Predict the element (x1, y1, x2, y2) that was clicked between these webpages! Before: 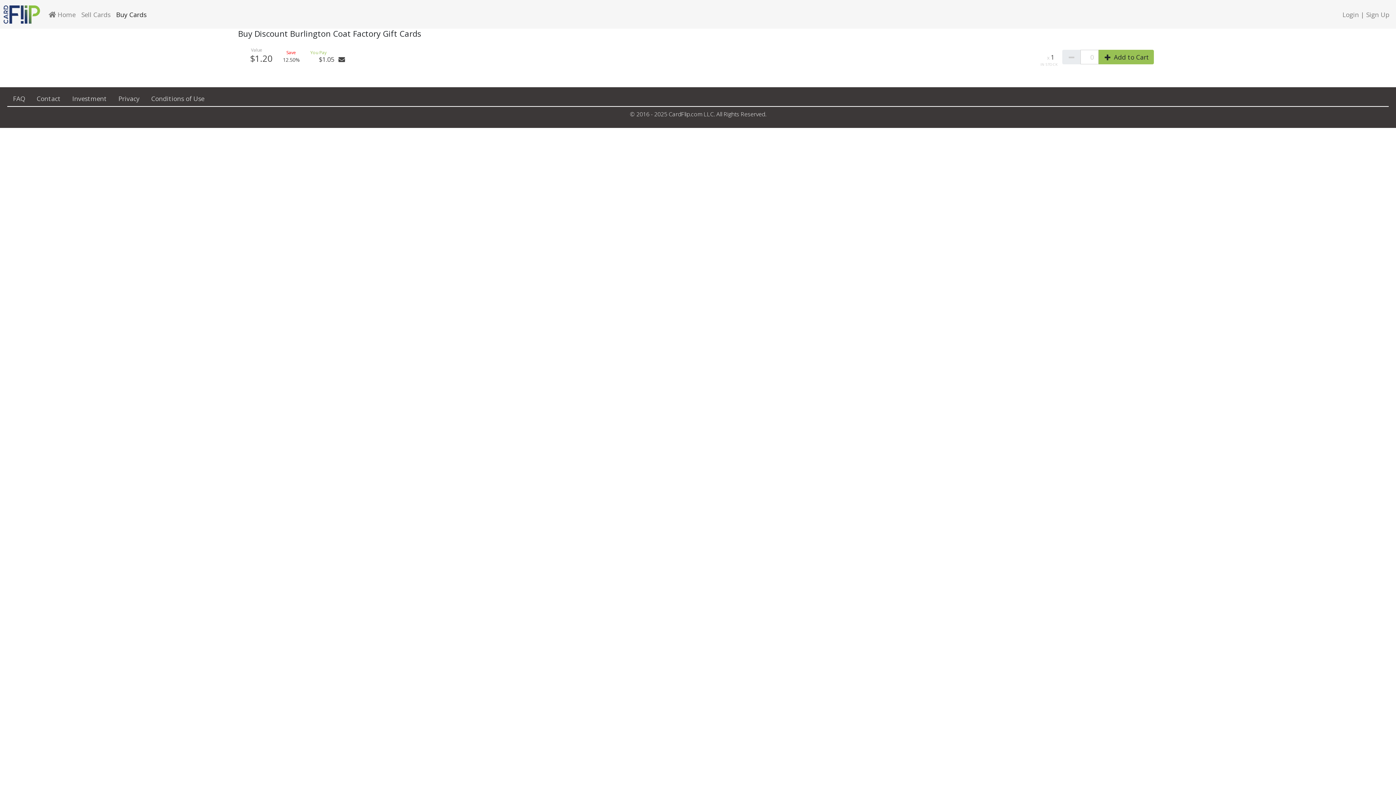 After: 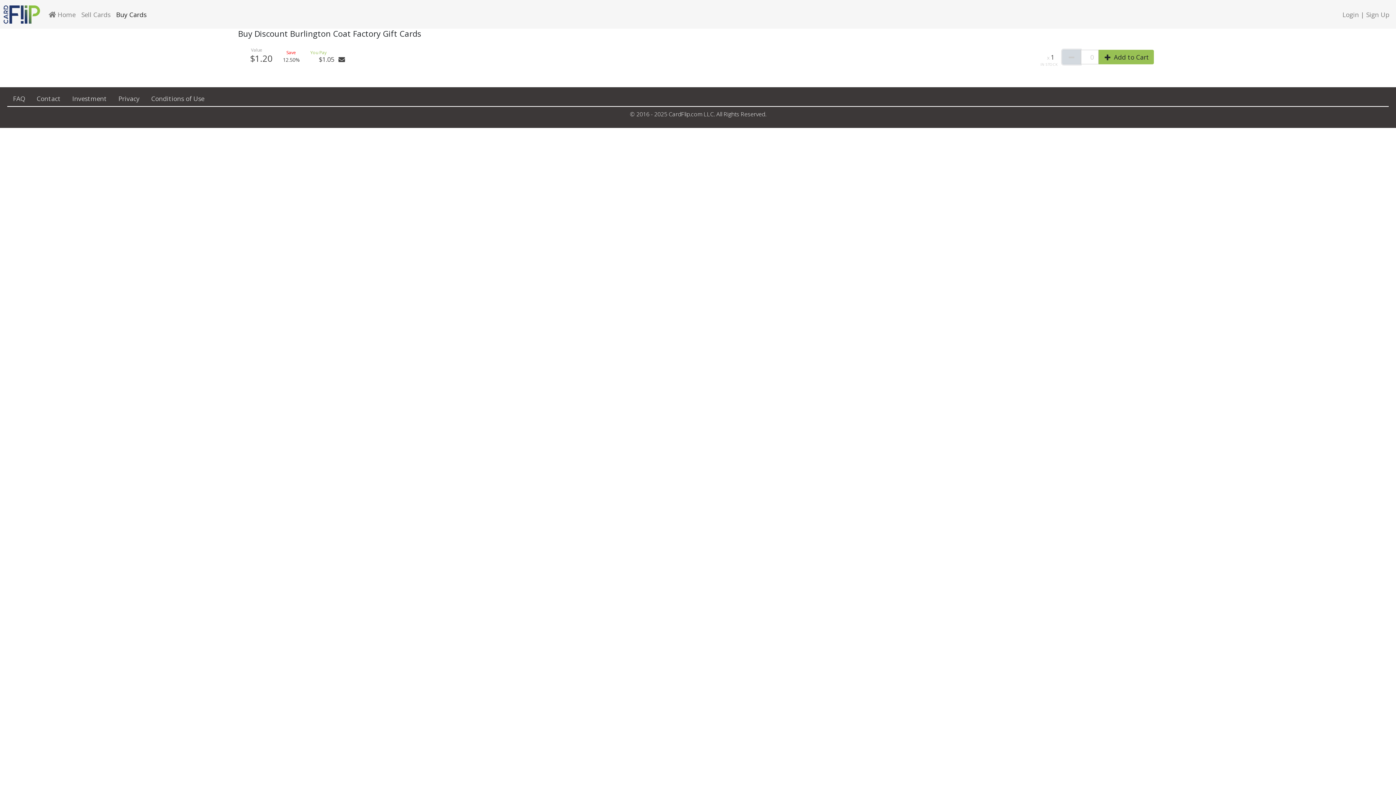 Action: bbox: (1062, 49, 1080, 64)